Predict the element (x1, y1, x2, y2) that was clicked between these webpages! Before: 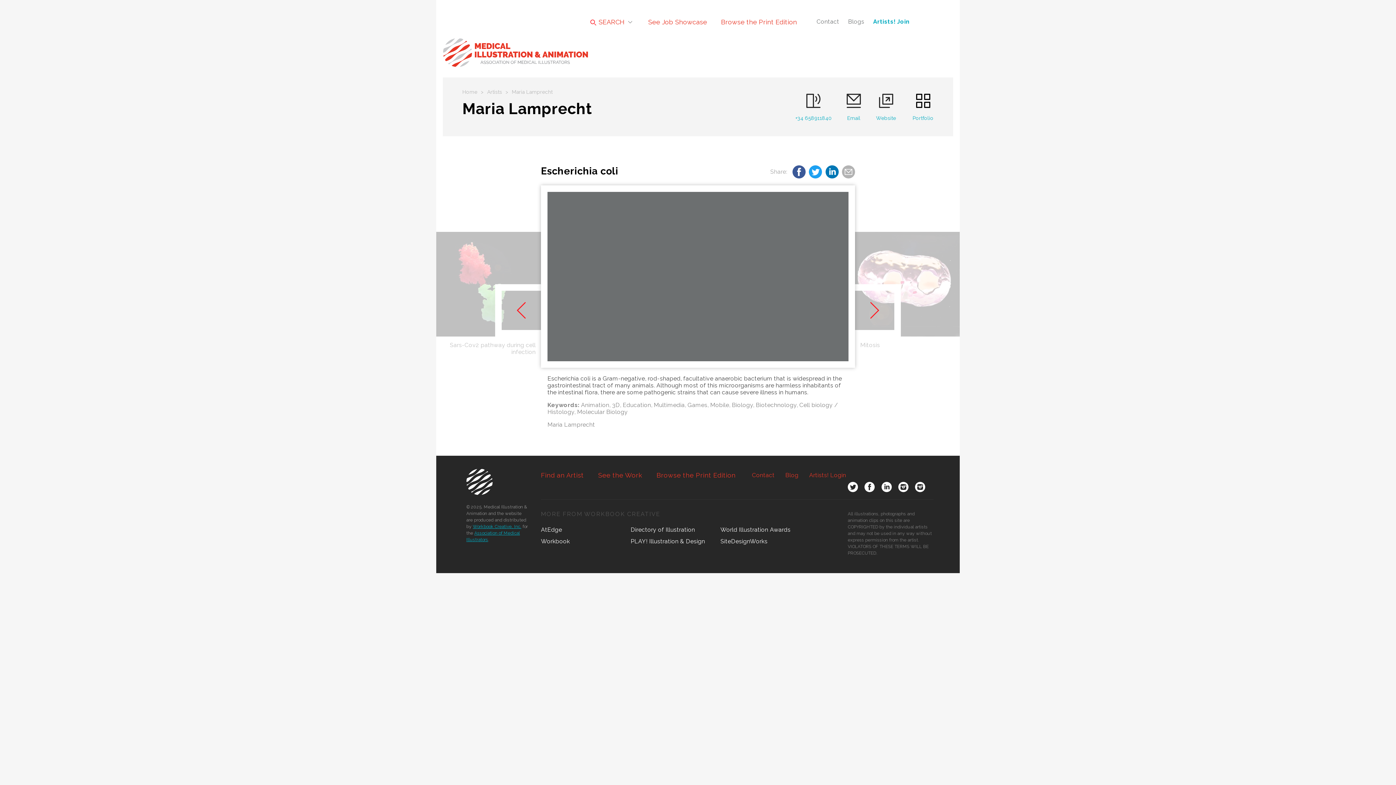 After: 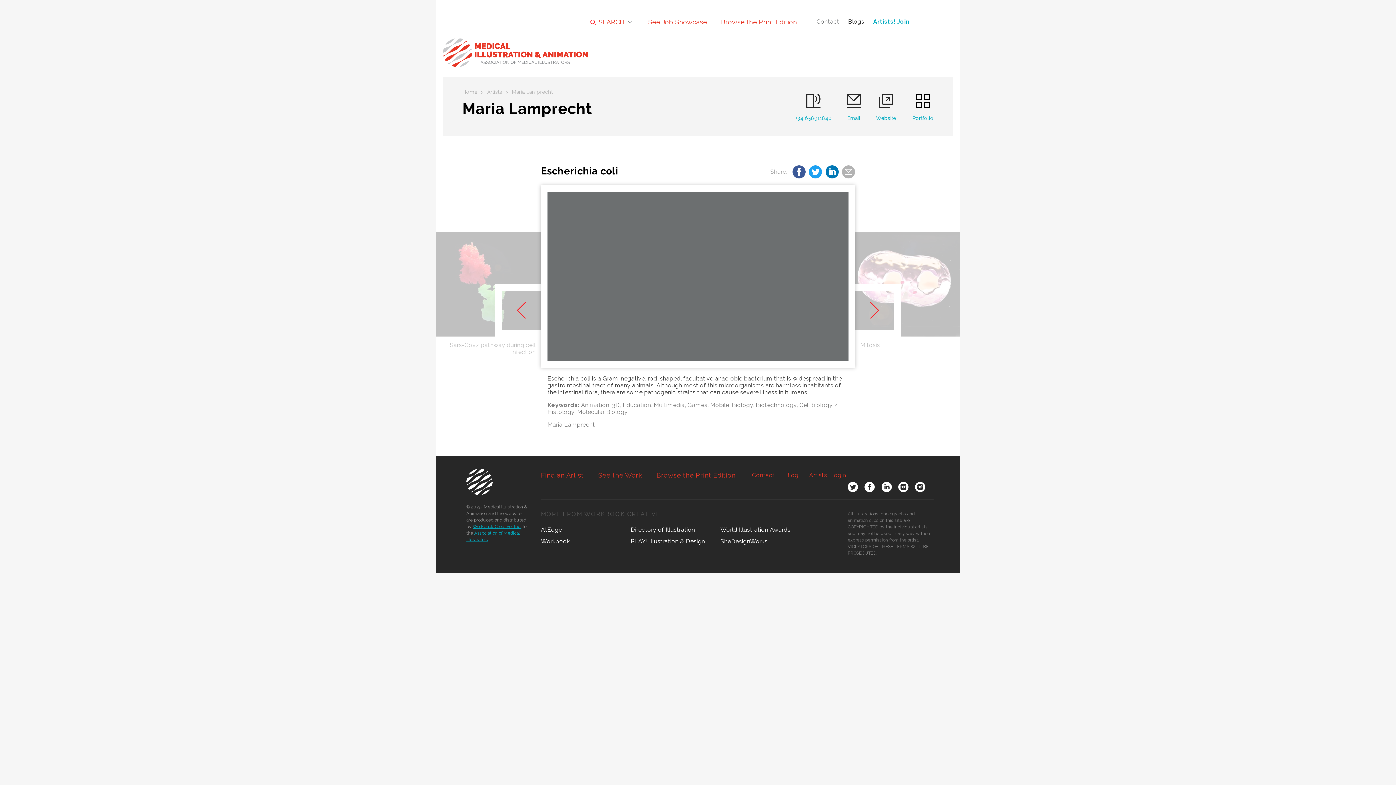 Action: label: Blogs bbox: (844, 9, 868, 33)